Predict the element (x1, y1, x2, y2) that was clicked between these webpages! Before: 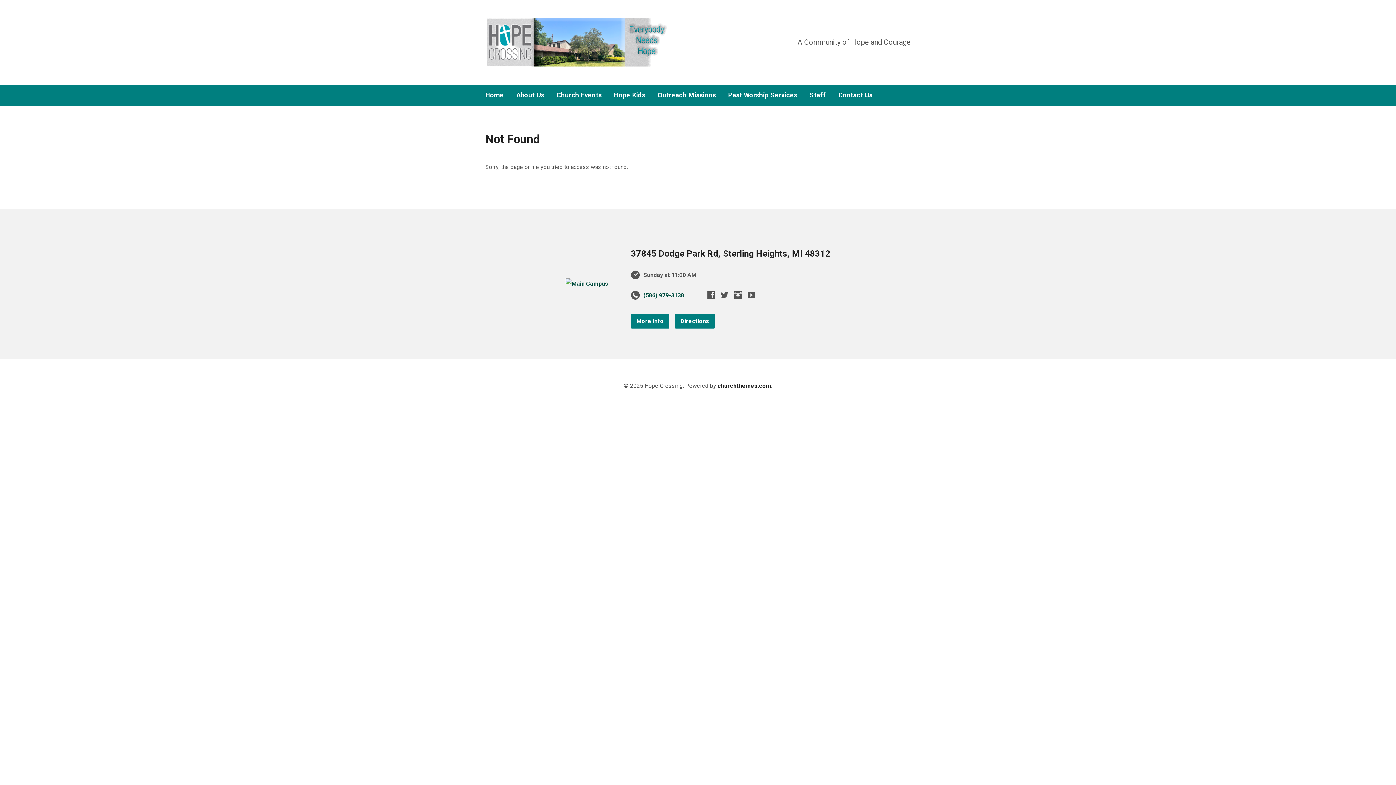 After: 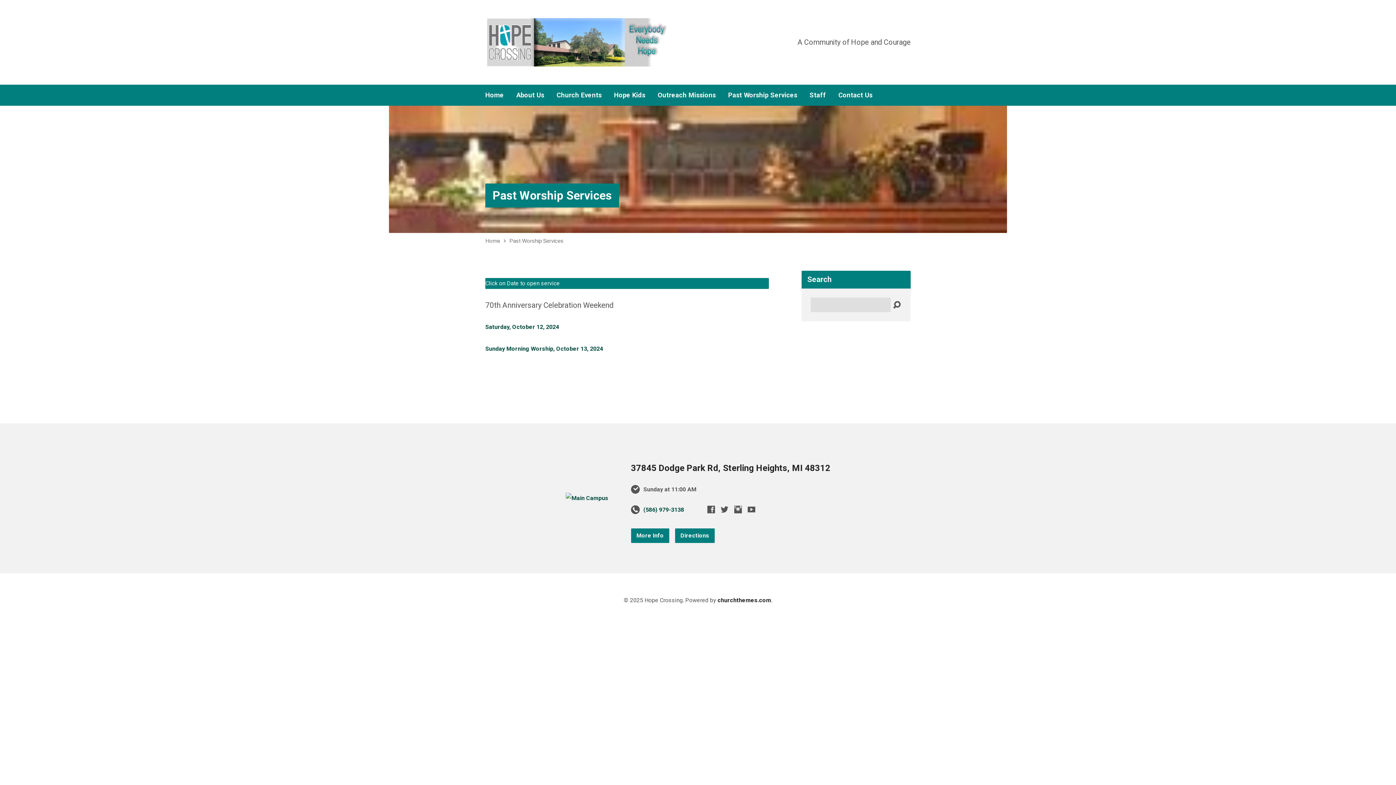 Action: label: Past Worship Services bbox: (728, 92, 797, 98)